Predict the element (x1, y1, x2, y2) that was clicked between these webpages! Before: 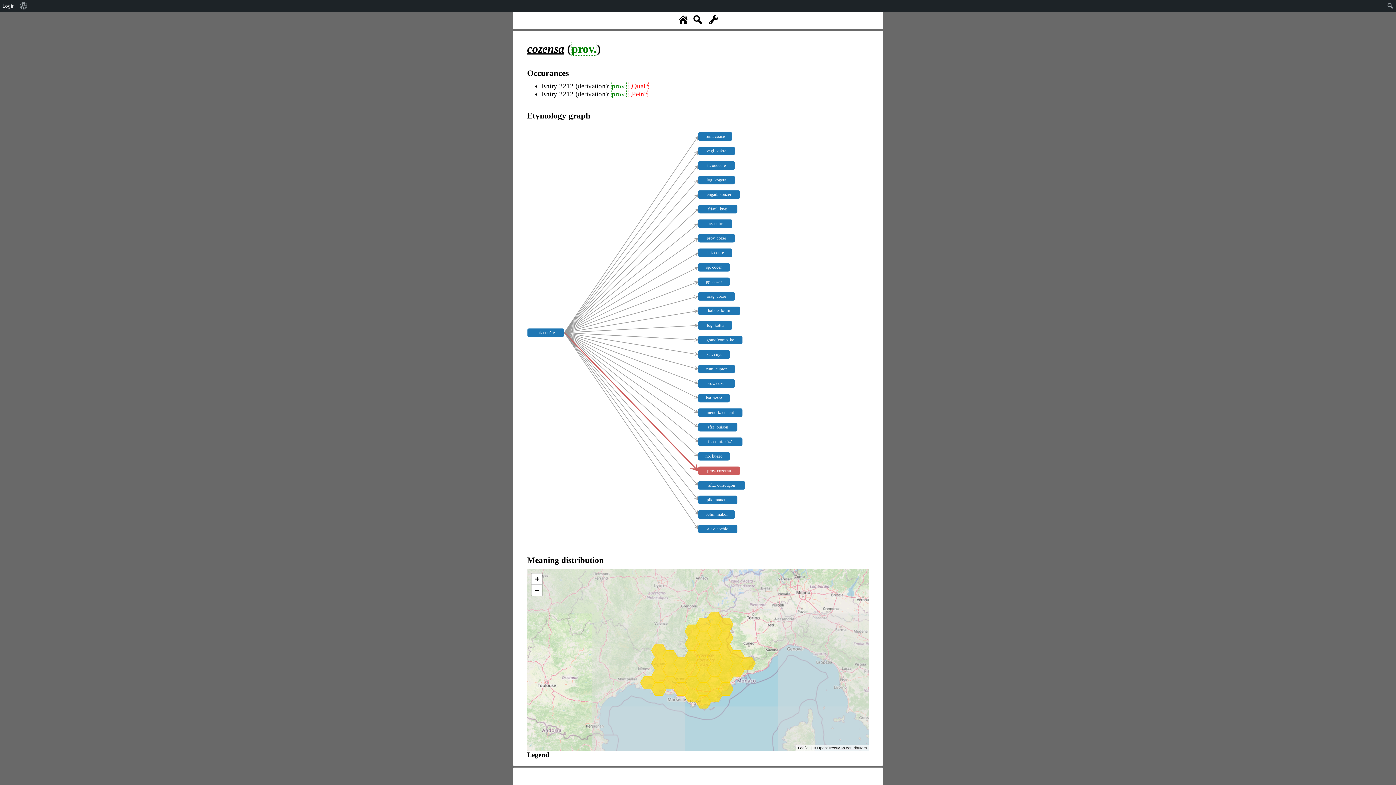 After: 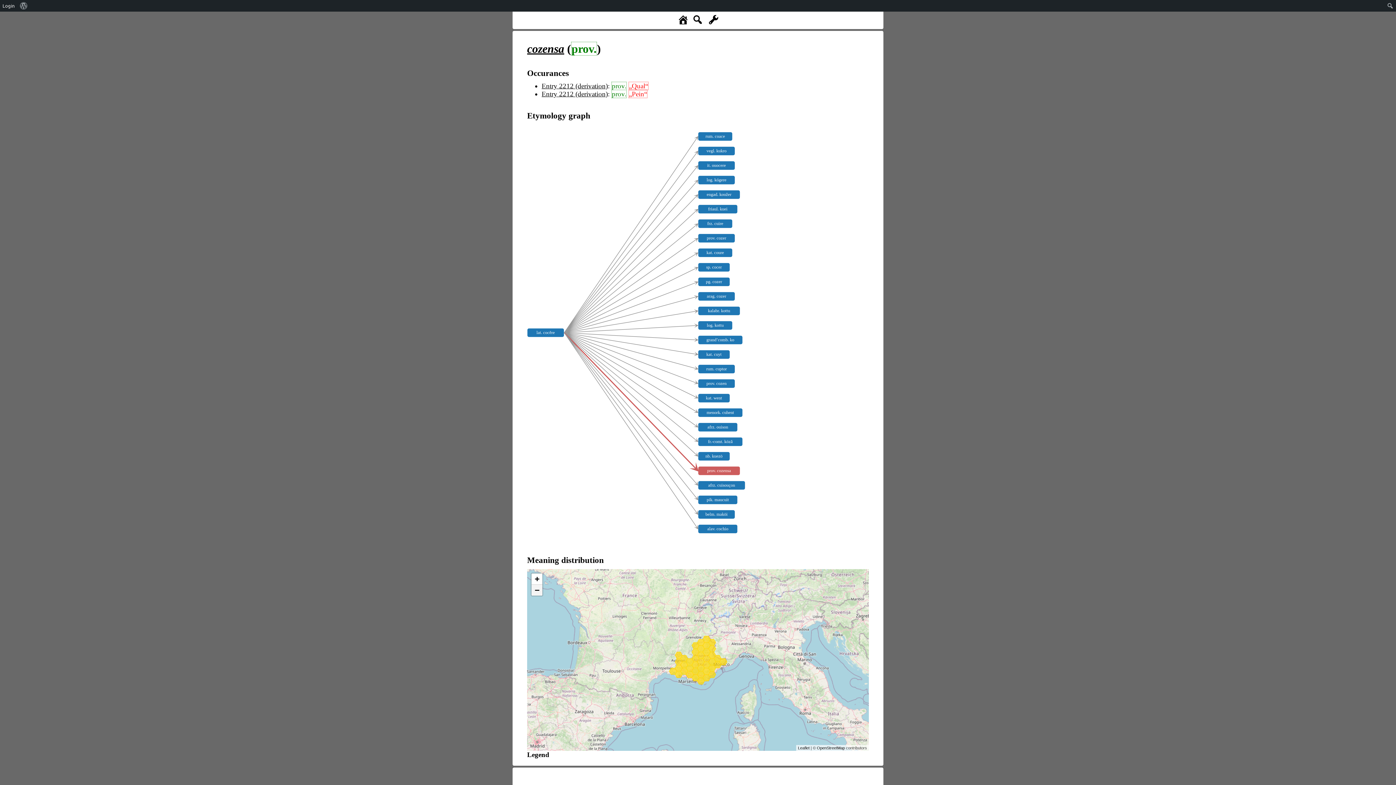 Action: bbox: (531, 585, 542, 596) label: Zoom out